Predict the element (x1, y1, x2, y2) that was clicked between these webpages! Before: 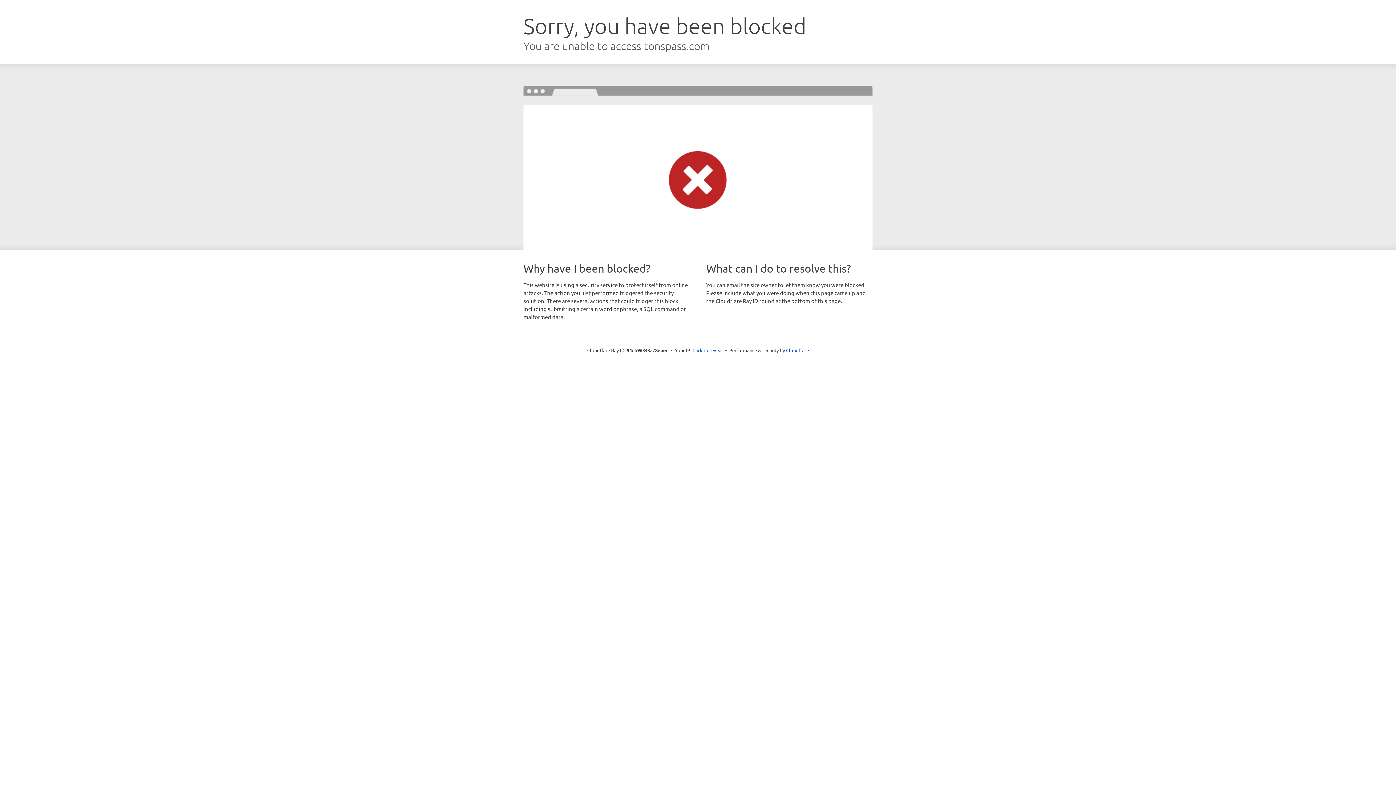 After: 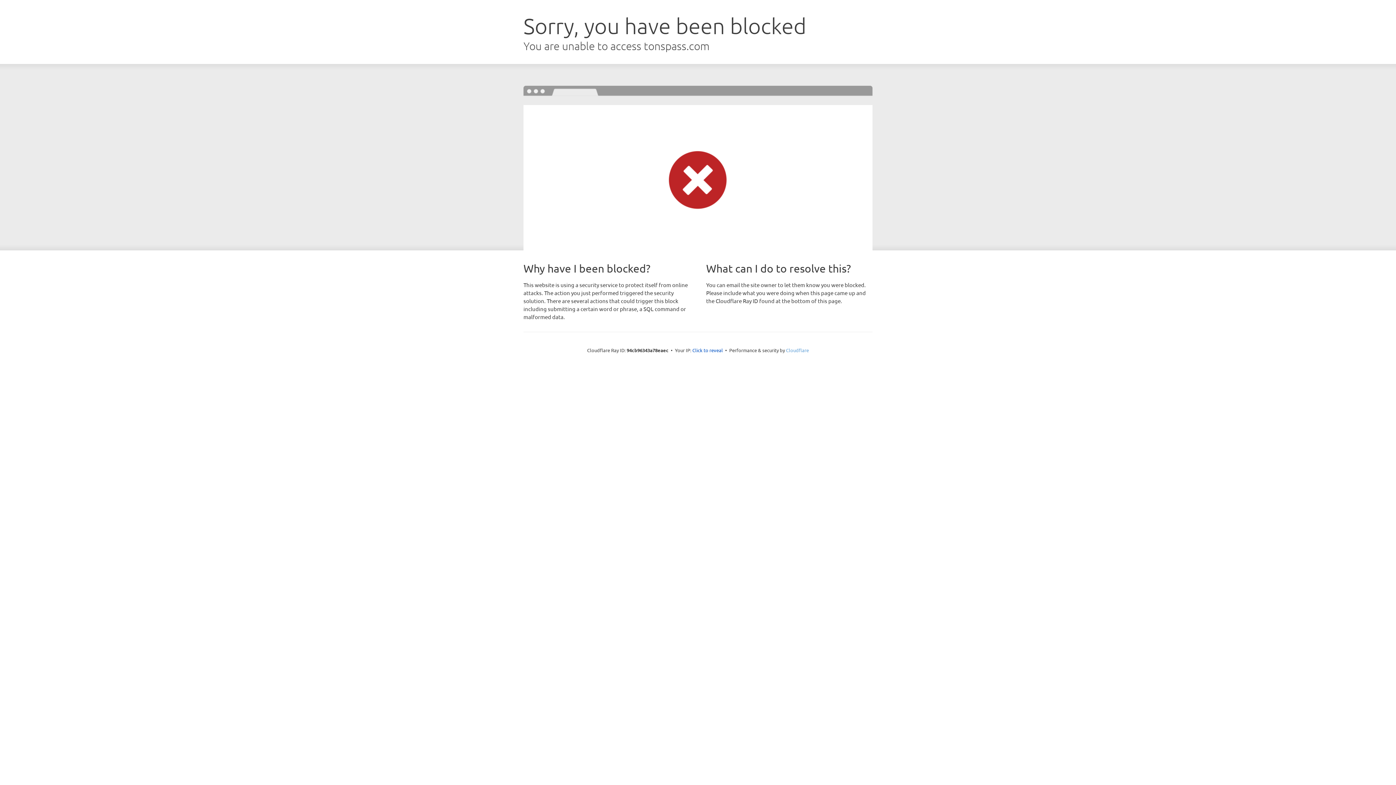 Action: label: Cloudflare bbox: (786, 347, 809, 353)